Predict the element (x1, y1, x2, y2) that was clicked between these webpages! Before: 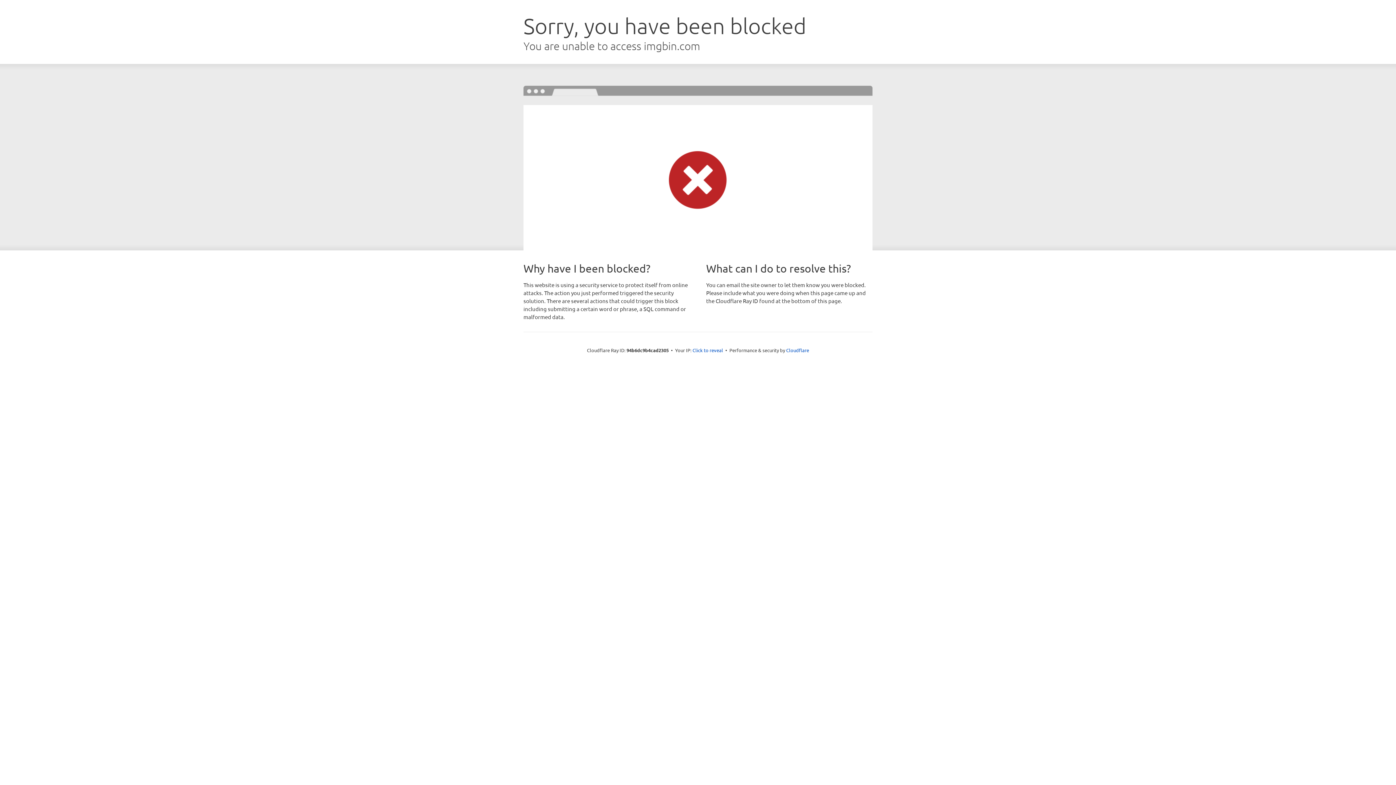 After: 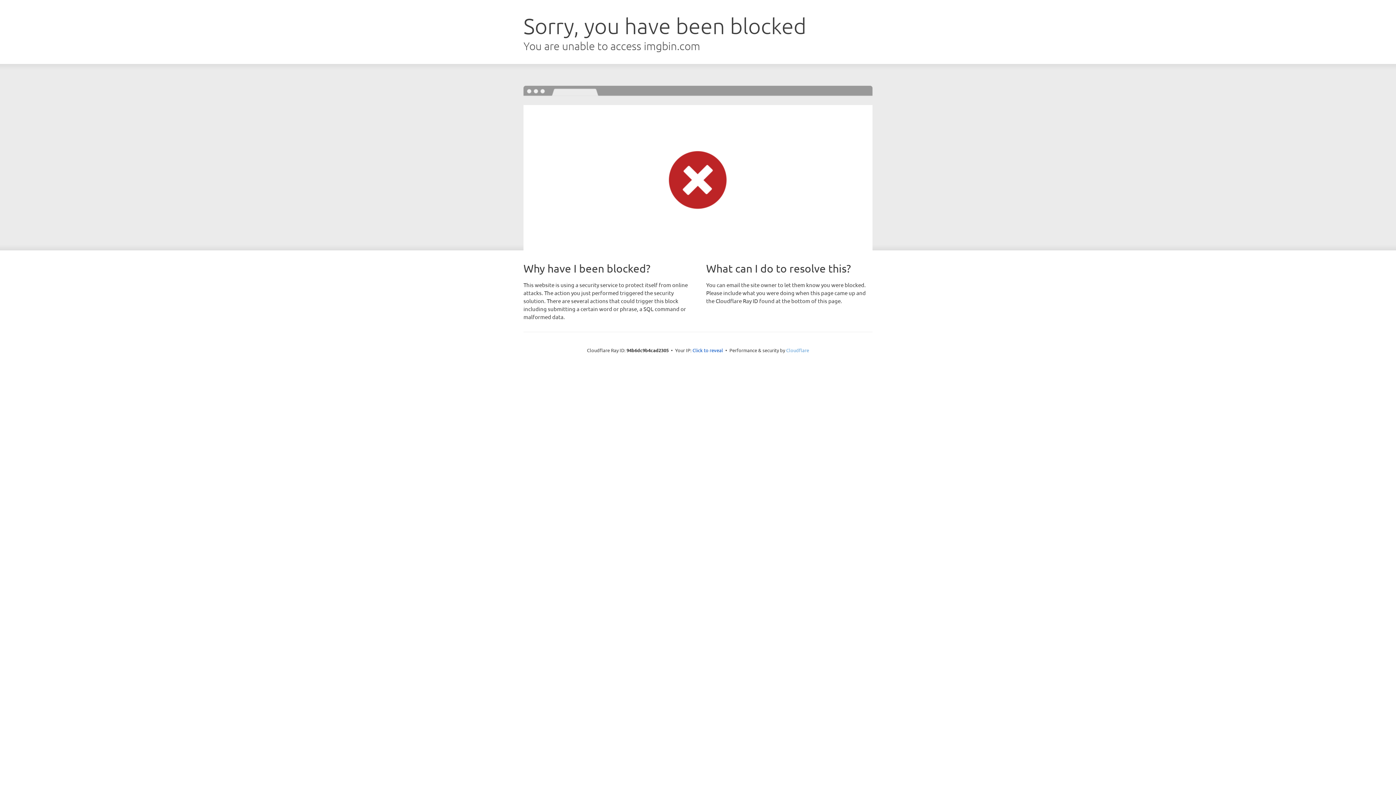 Action: bbox: (786, 347, 809, 353) label: Cloudflare